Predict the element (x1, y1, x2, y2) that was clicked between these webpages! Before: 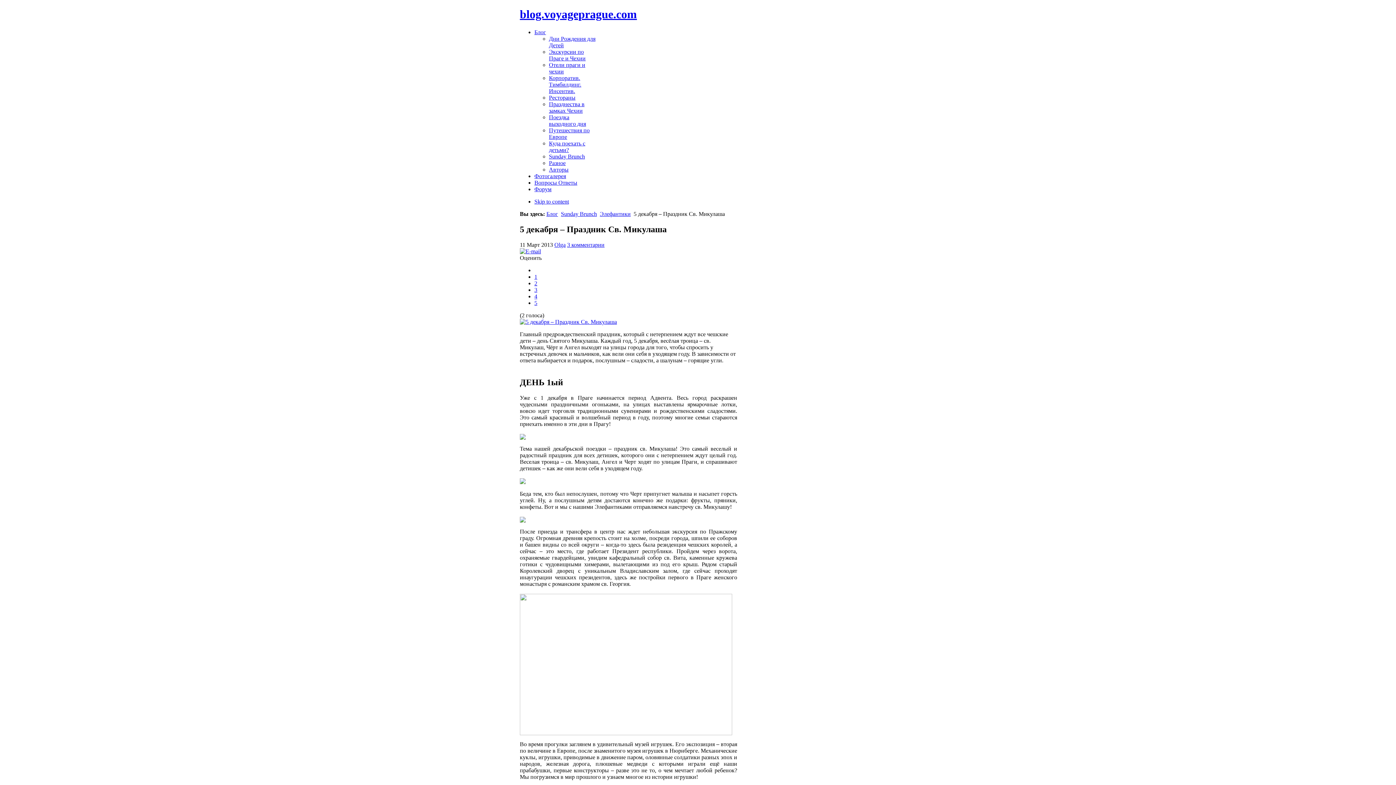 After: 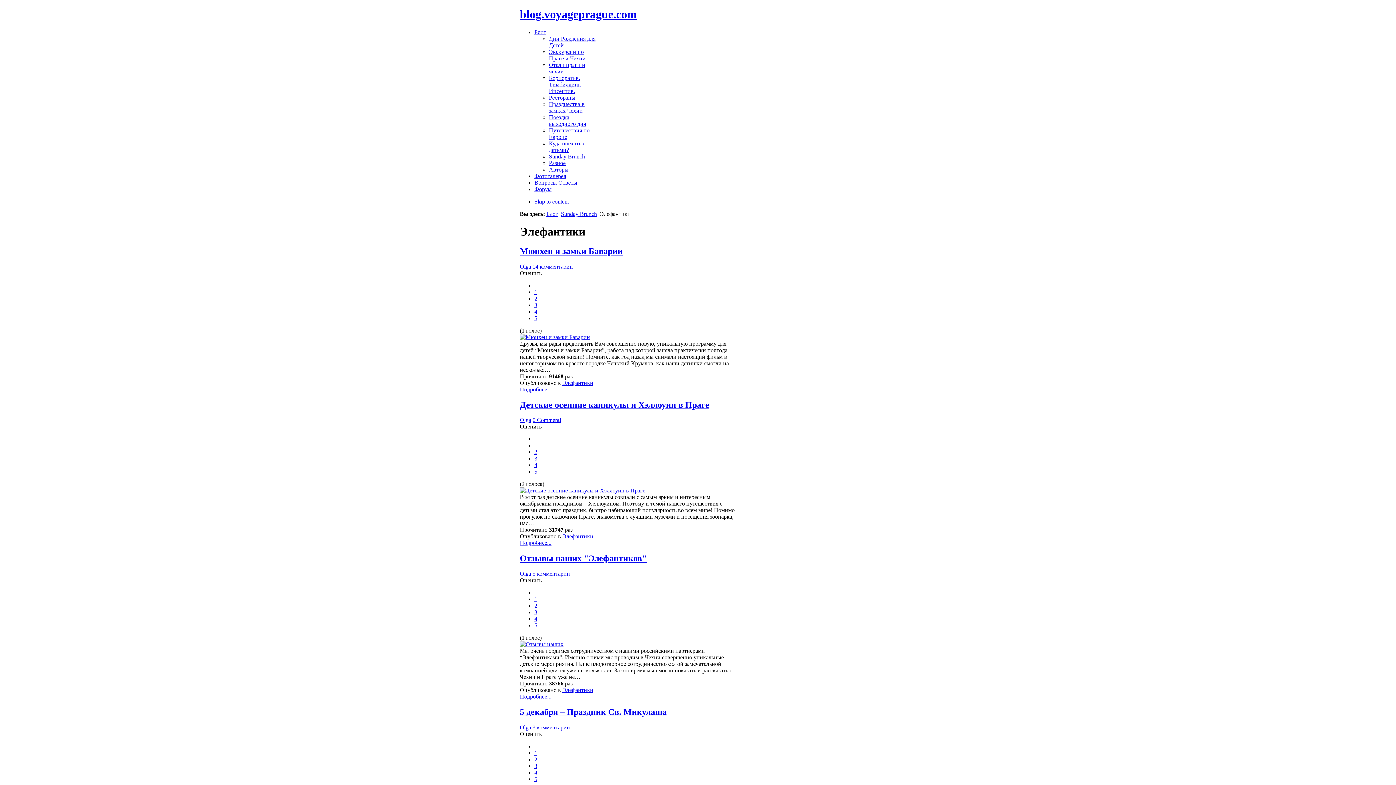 Action: label: Элефантики bbox: (600, 210, 630, 217)